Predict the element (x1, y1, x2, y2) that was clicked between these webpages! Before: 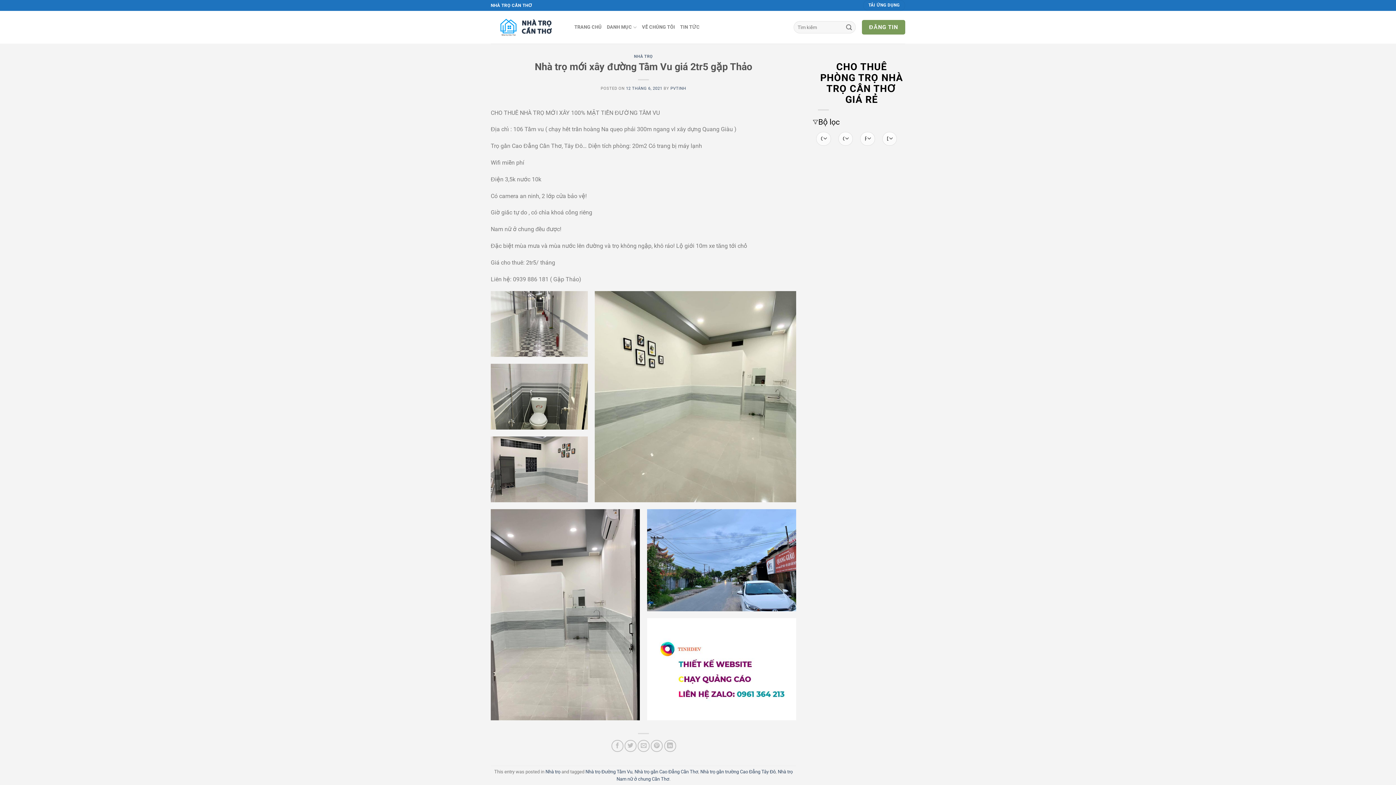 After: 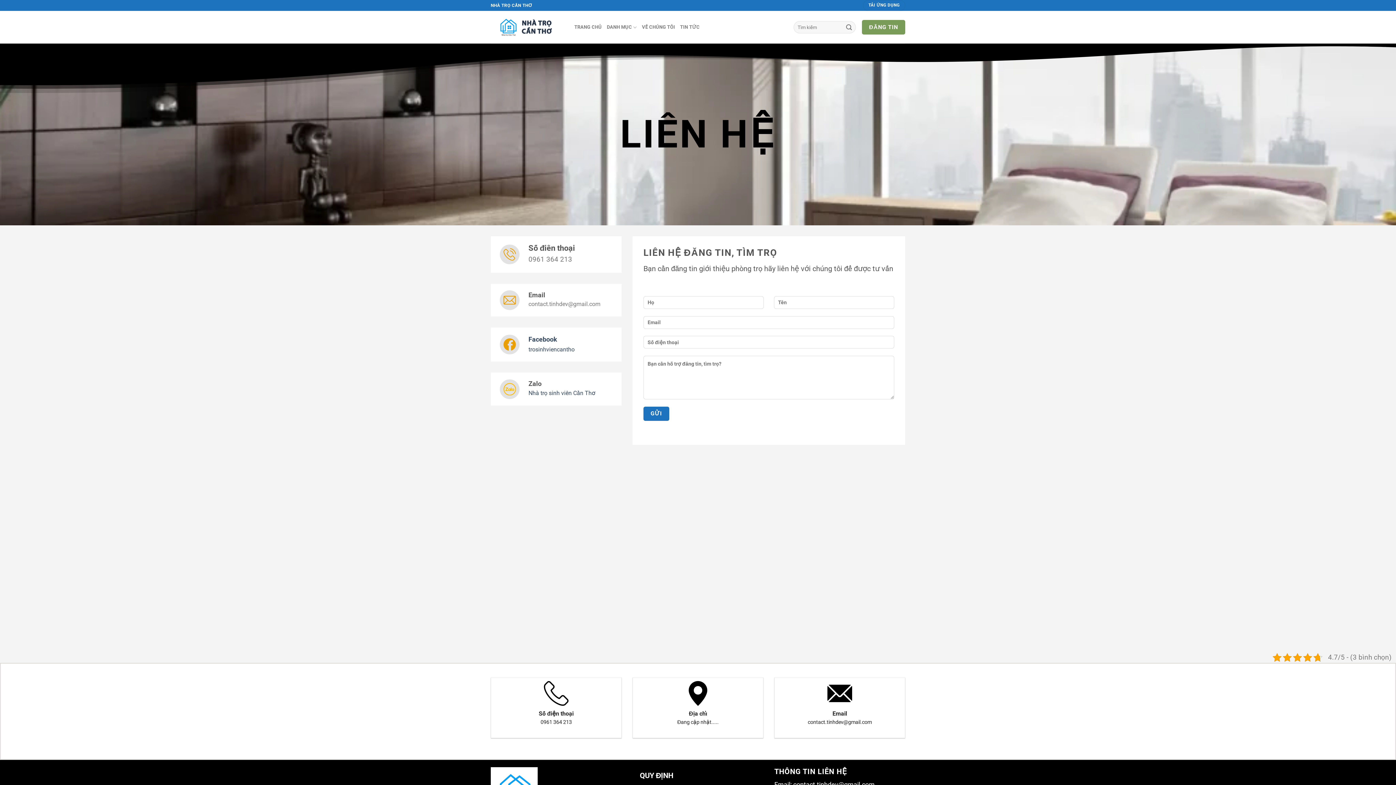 Action: label: ĐĂNG TIN bbox: (862, 20, 905, 34)